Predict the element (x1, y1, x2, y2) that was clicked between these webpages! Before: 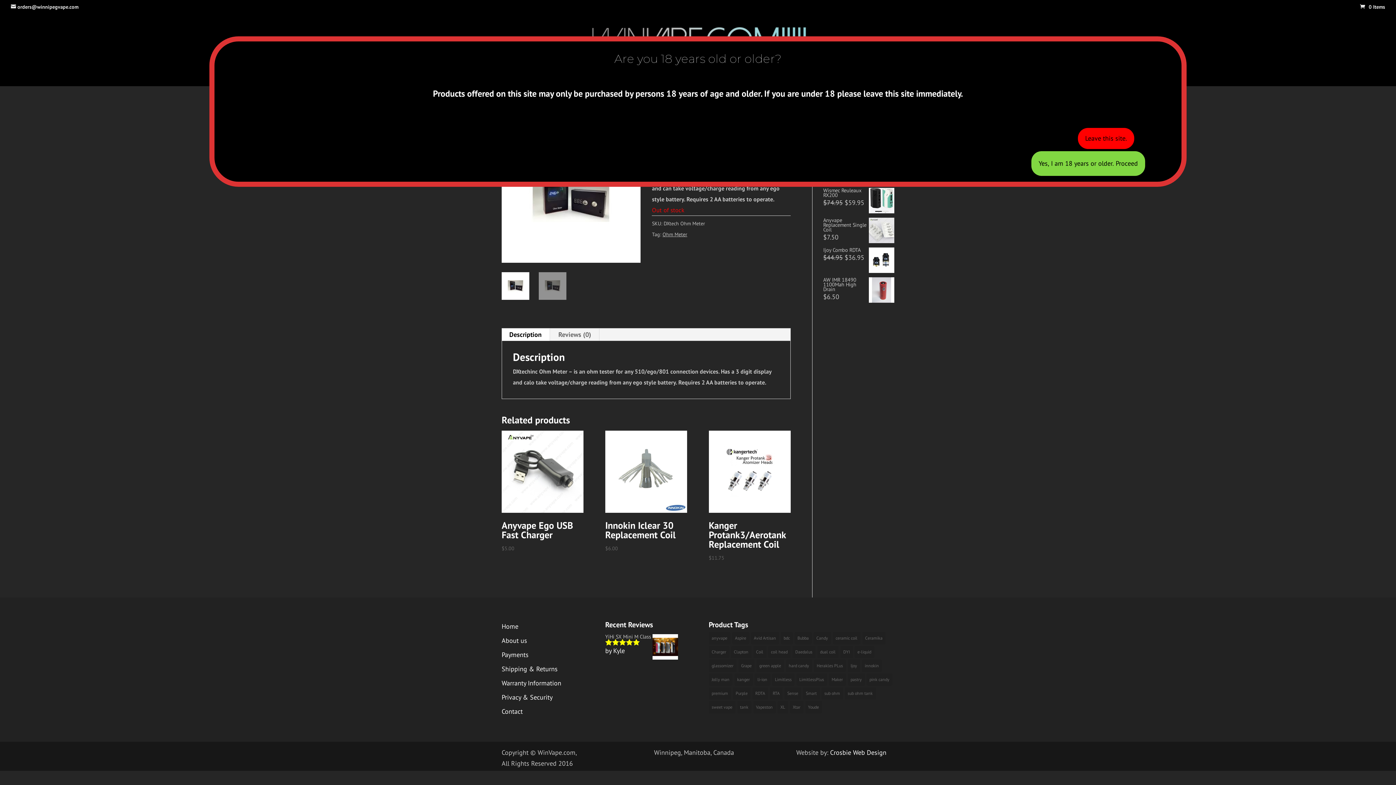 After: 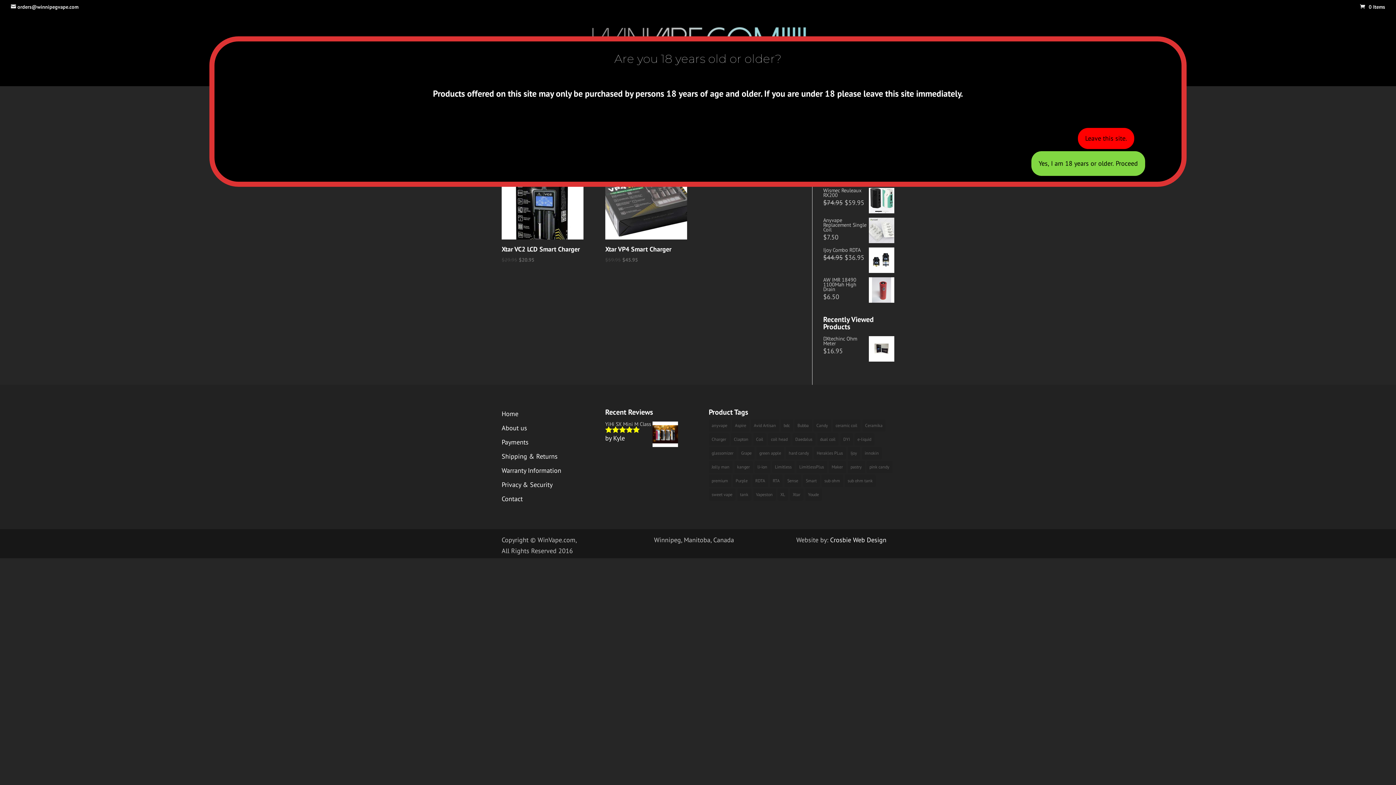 Action: label: Charger (2 products) bbox: (708, 646, 729, 658)